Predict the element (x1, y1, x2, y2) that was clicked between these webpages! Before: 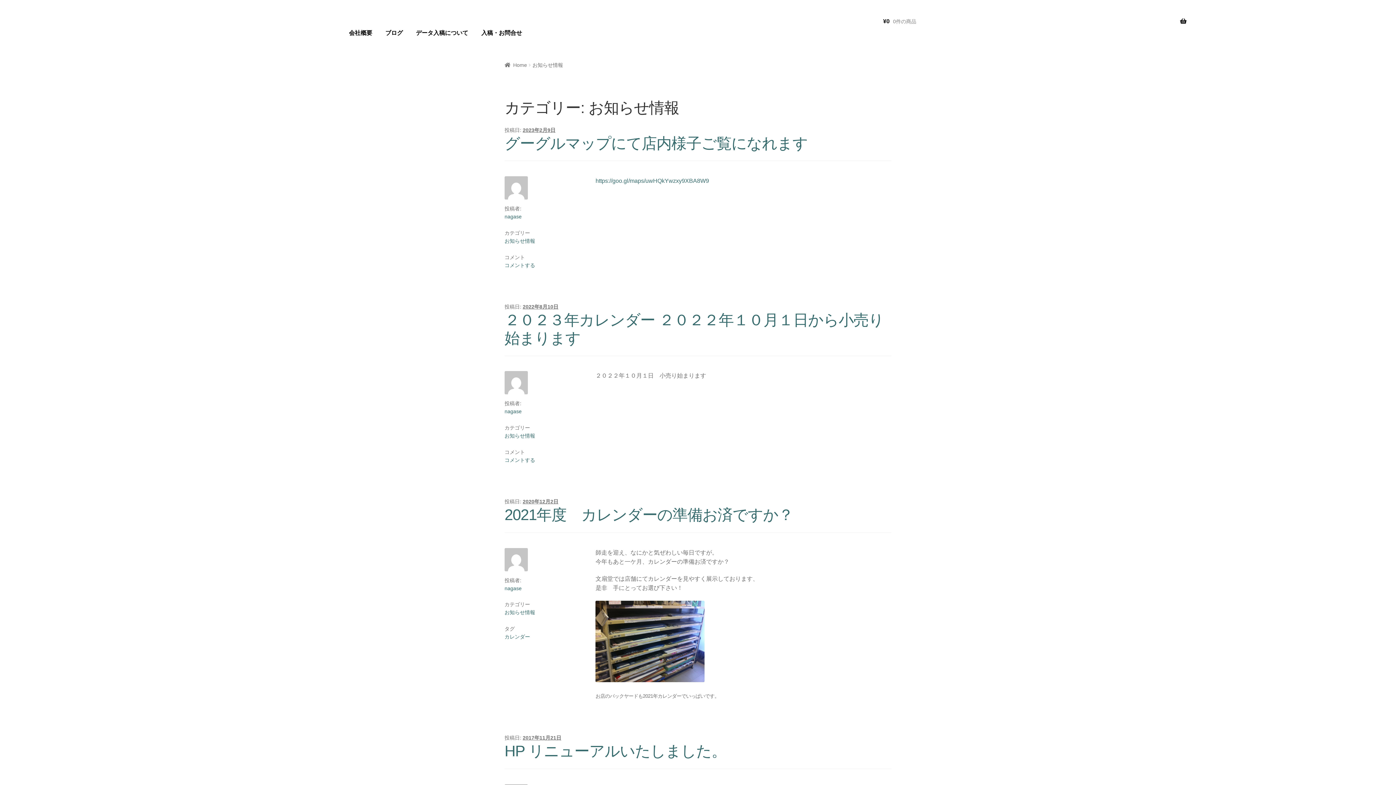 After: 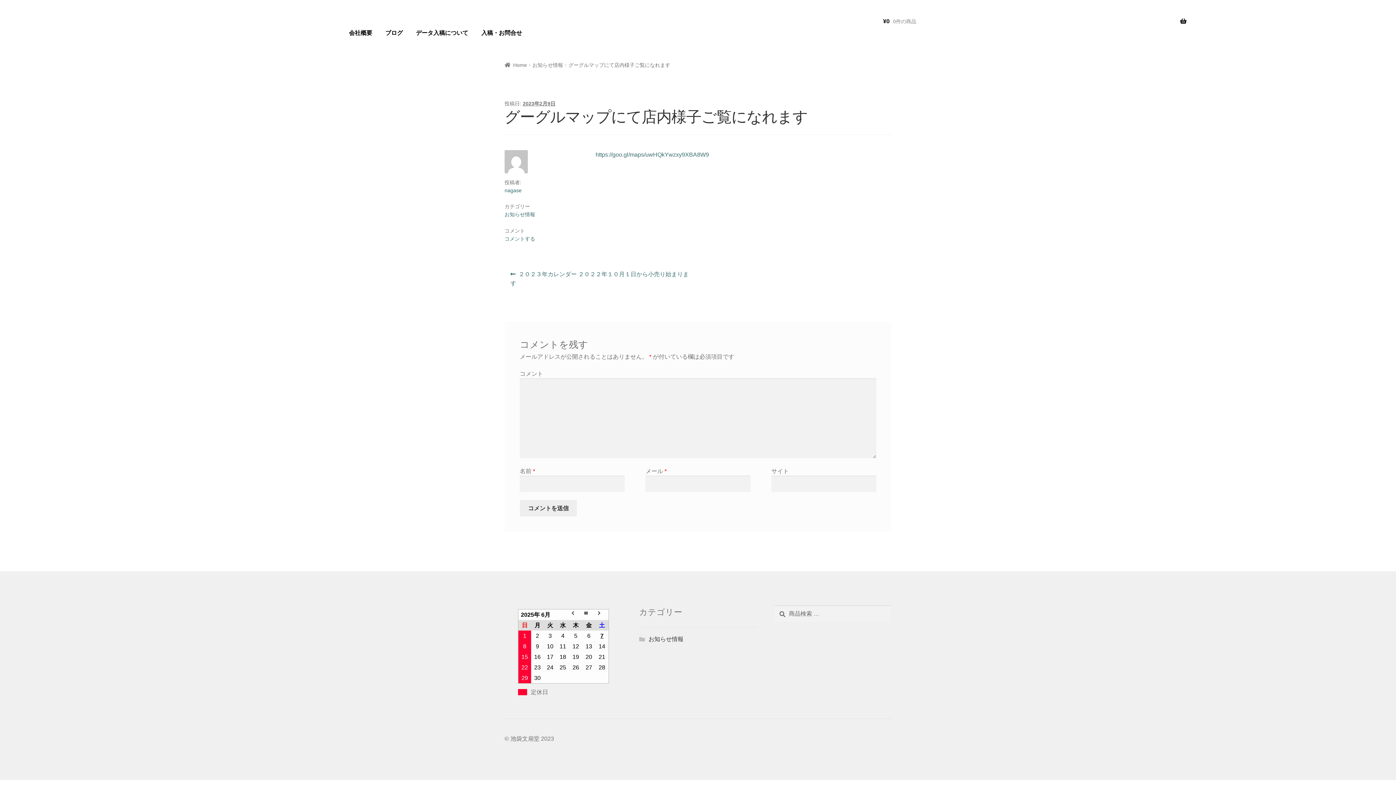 Action: bbox: (504, 134, 808, 151) label: グーグルマップにて店内様子ご覧になれます